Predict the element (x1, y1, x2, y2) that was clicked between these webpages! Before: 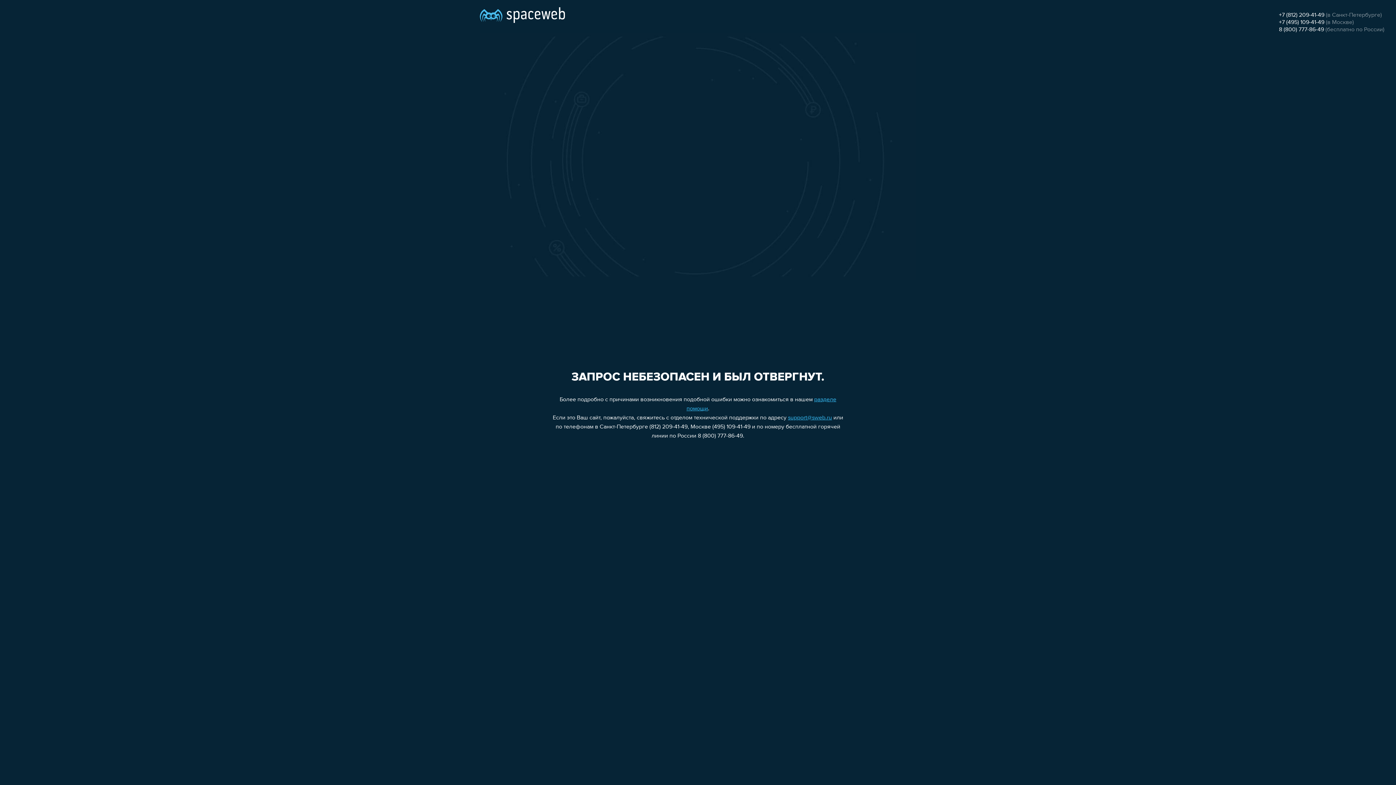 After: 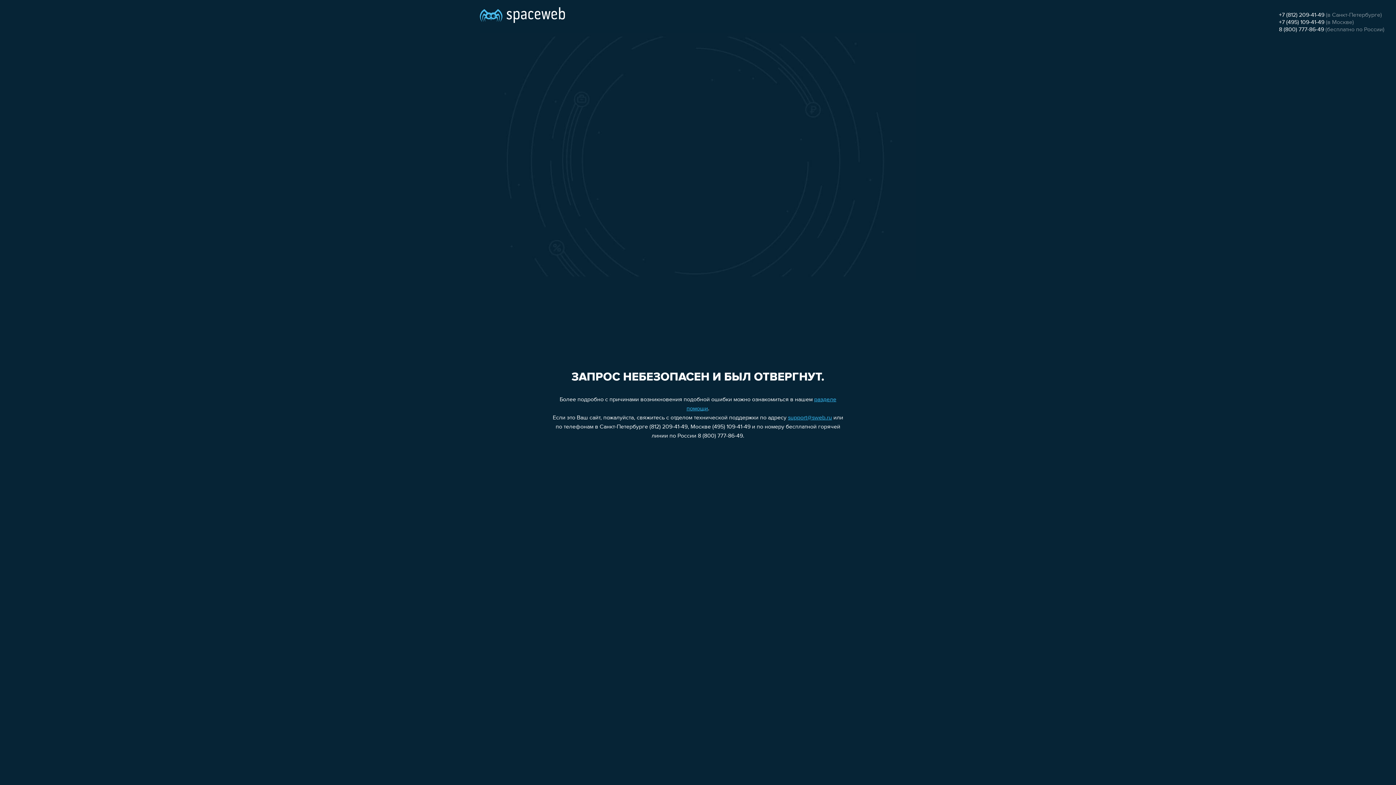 Action: bbox: (1279, 12, 1324, 18) label: +7 (812) 209-41-49